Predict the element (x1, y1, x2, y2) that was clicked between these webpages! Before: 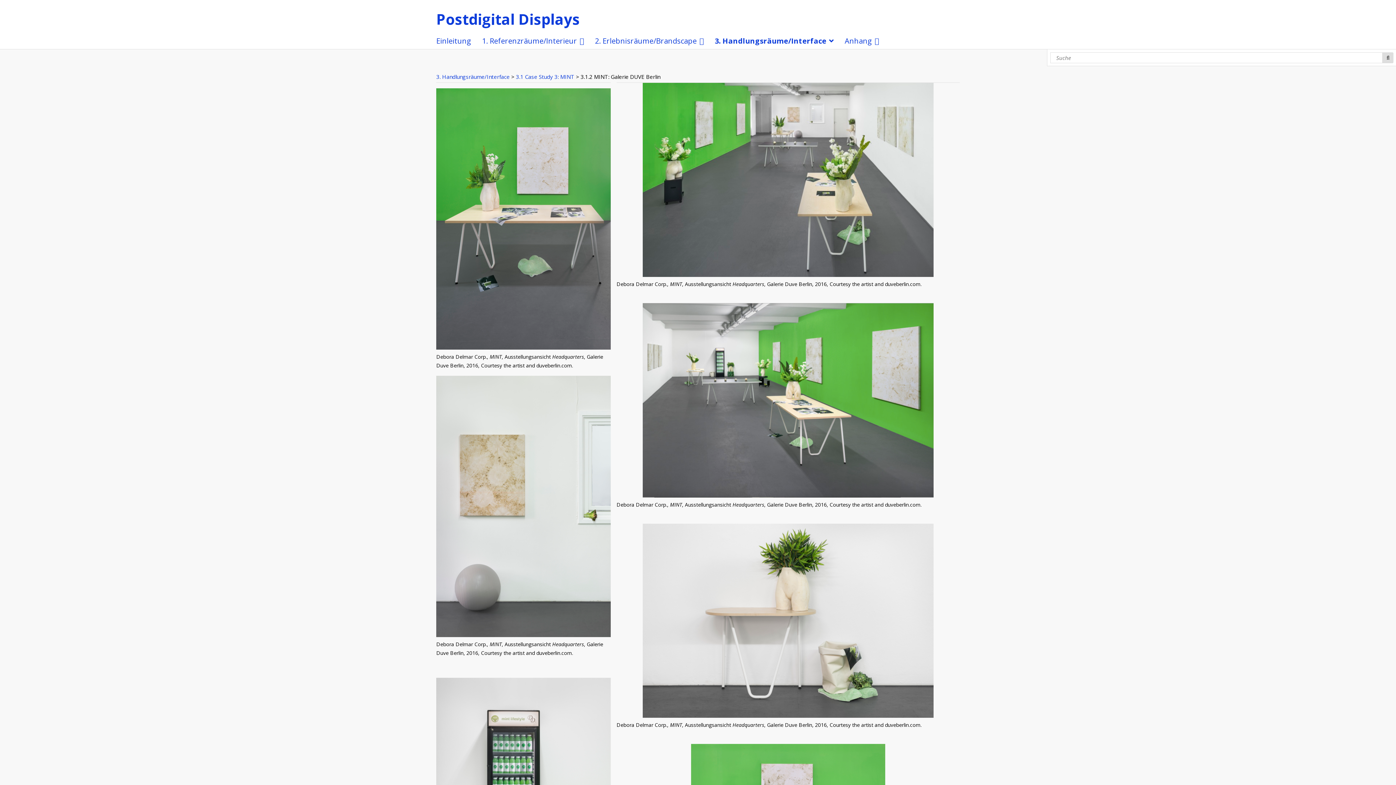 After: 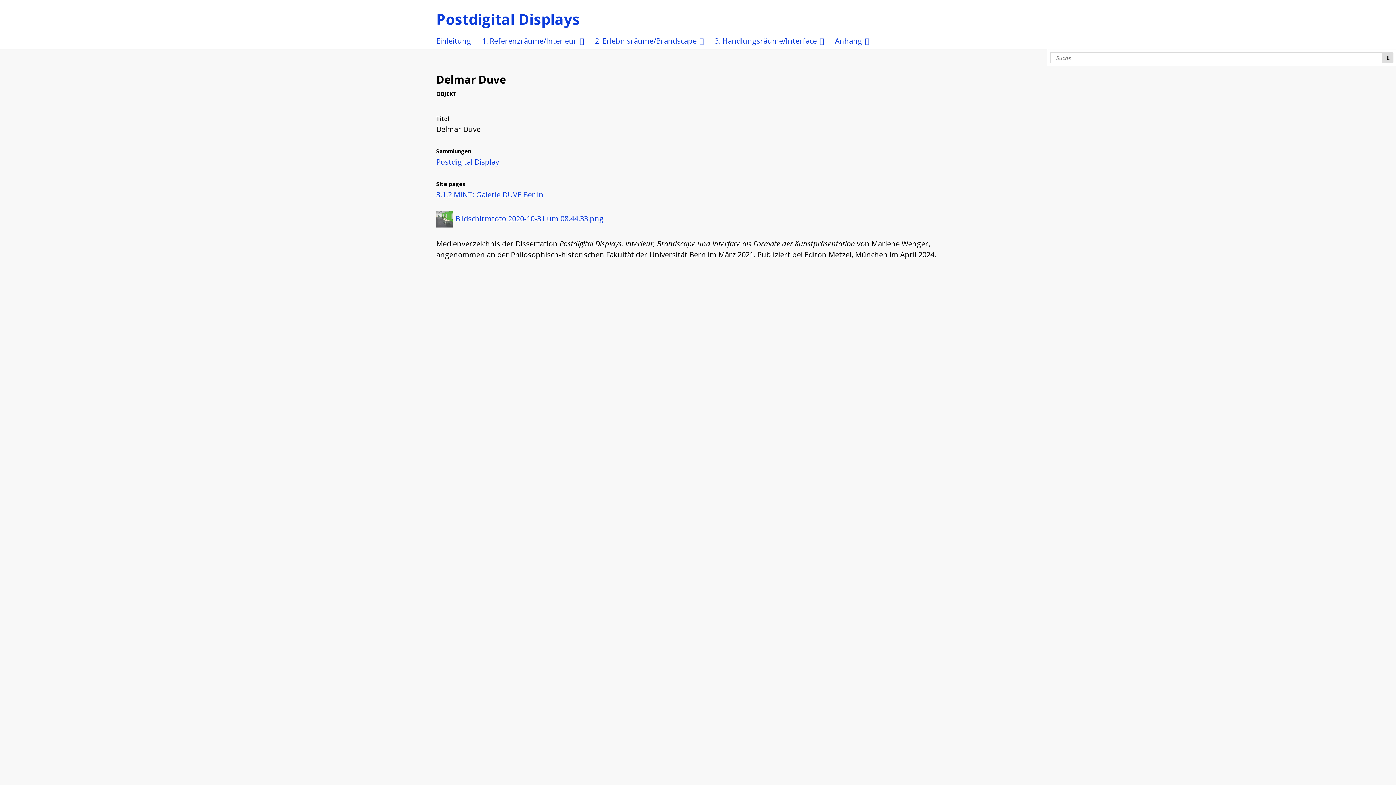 Action: bbox: (642, 490, 933, 500)